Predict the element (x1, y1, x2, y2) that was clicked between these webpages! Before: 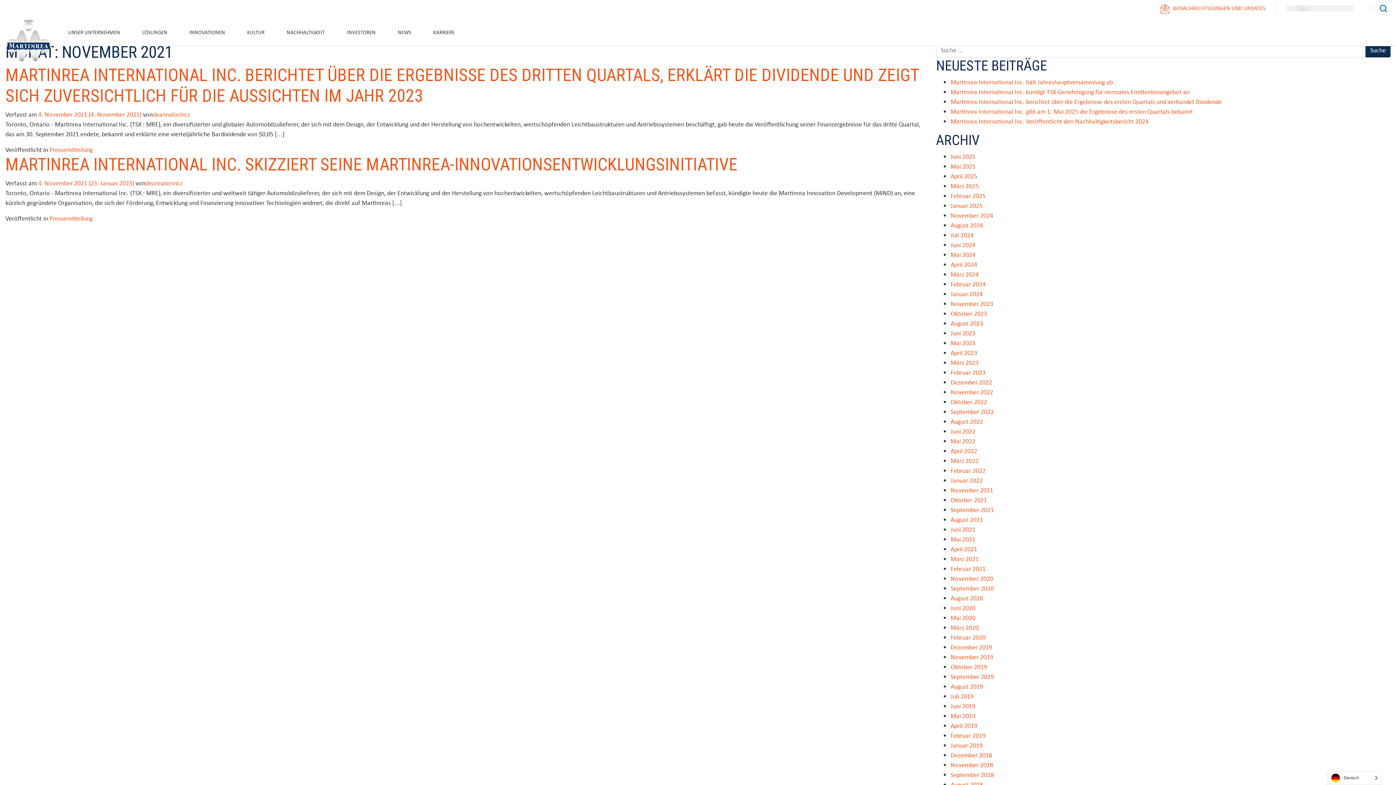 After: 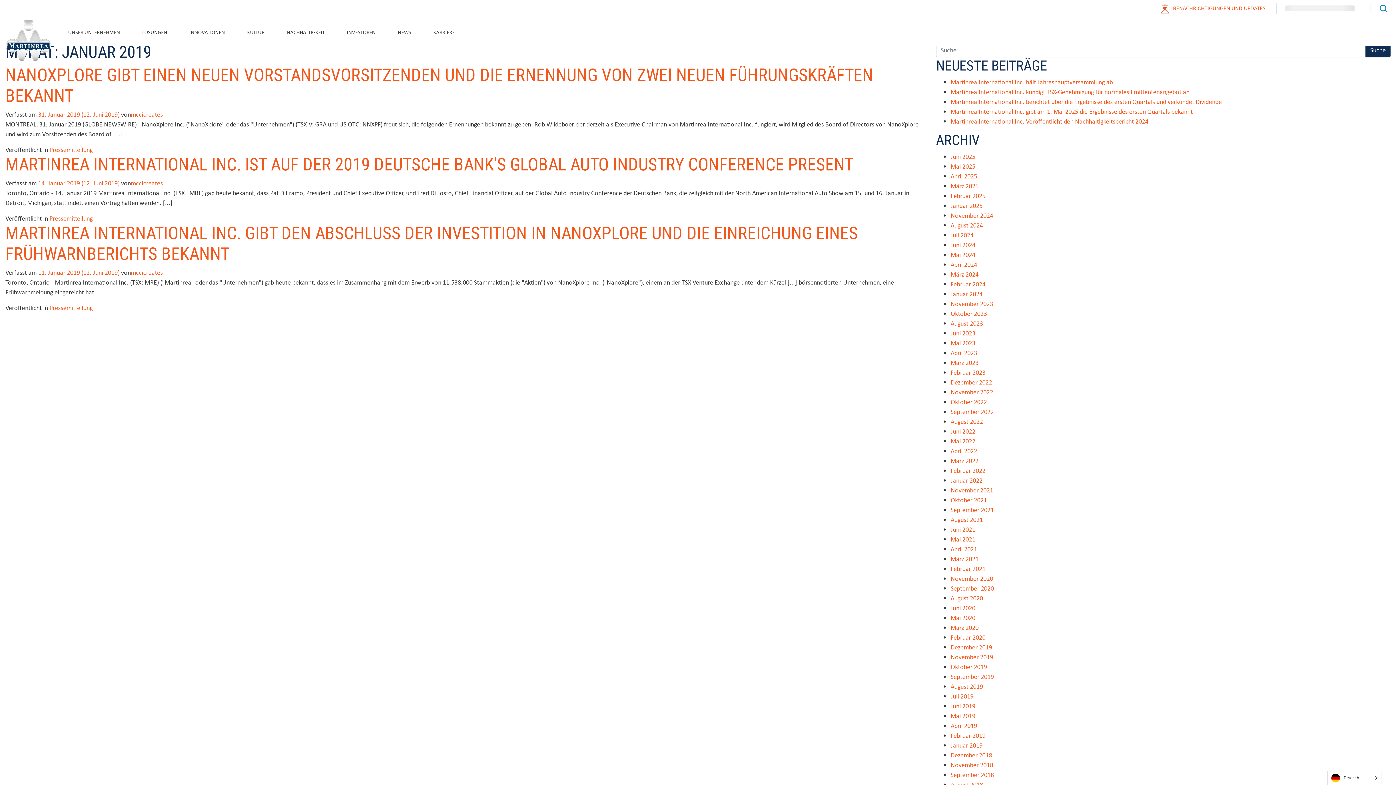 Action: label: Januar 2019 bbox: (950, 741, 982, 750)